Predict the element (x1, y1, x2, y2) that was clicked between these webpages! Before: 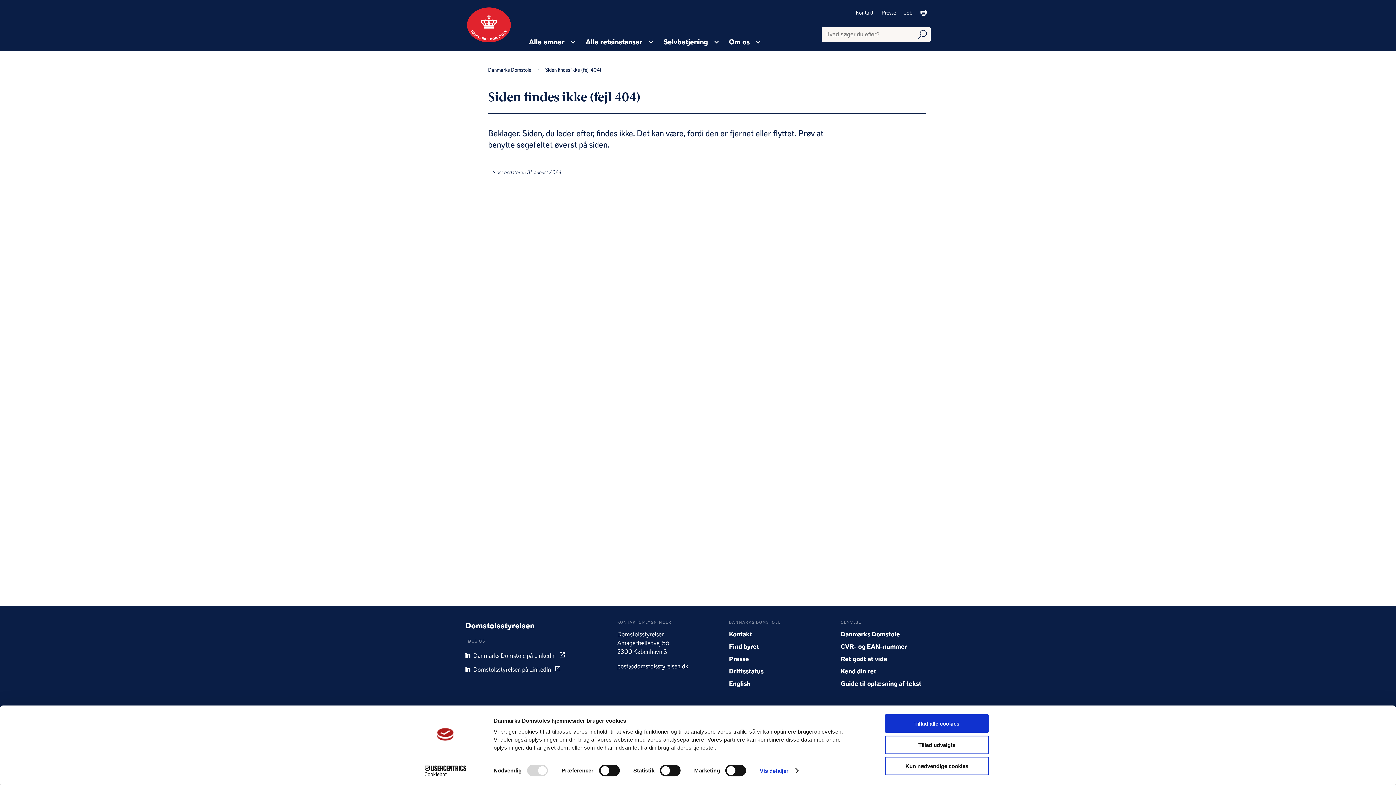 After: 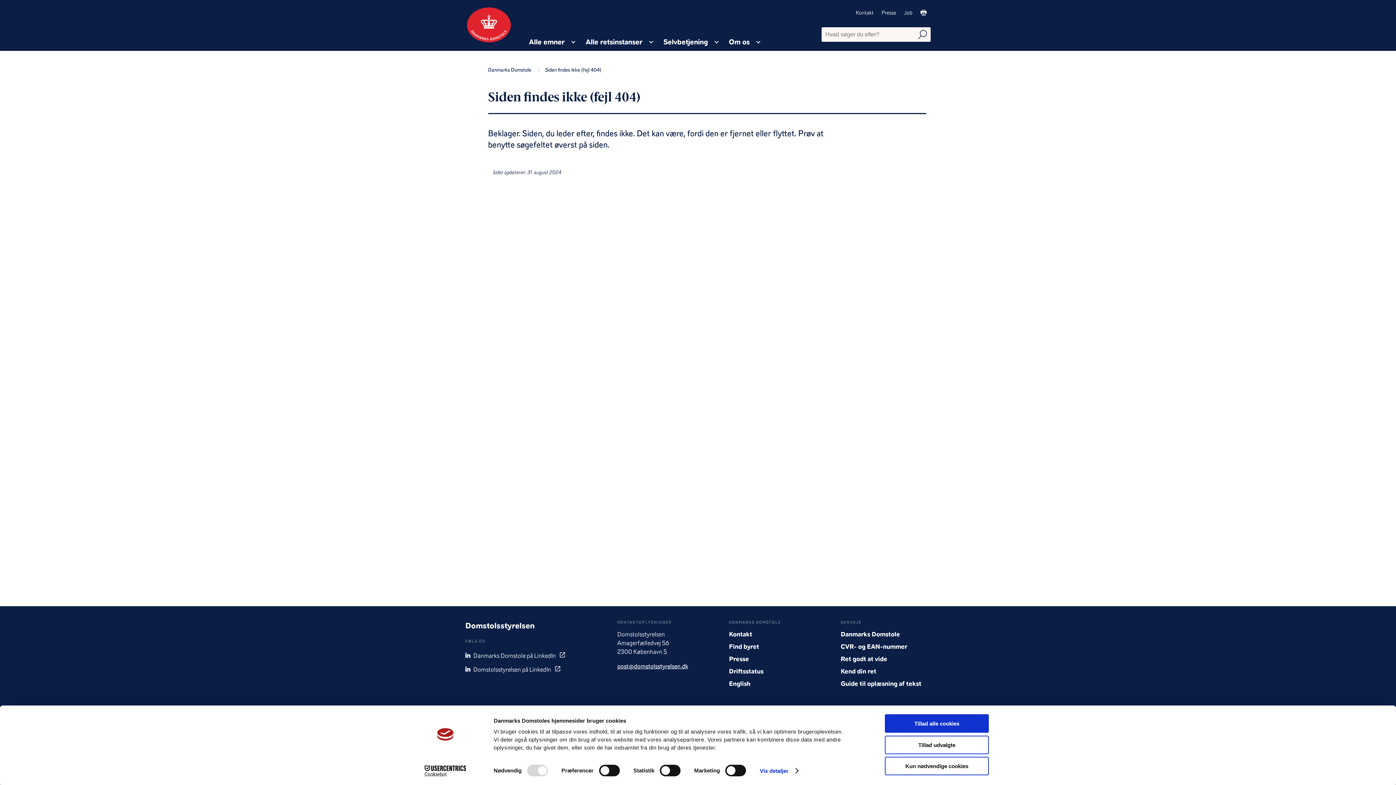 Action: label: Kend din ret bbox: (840, 668, 930, 680)